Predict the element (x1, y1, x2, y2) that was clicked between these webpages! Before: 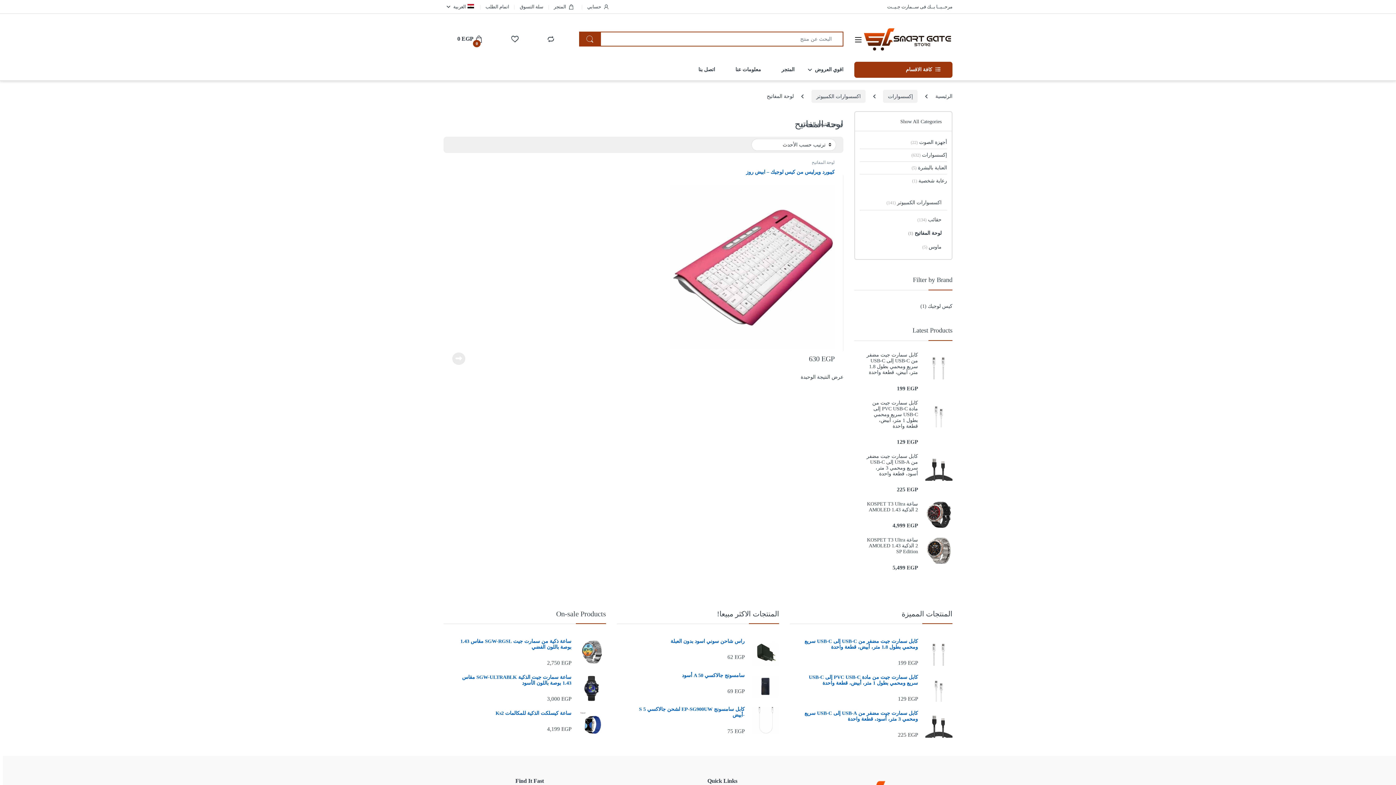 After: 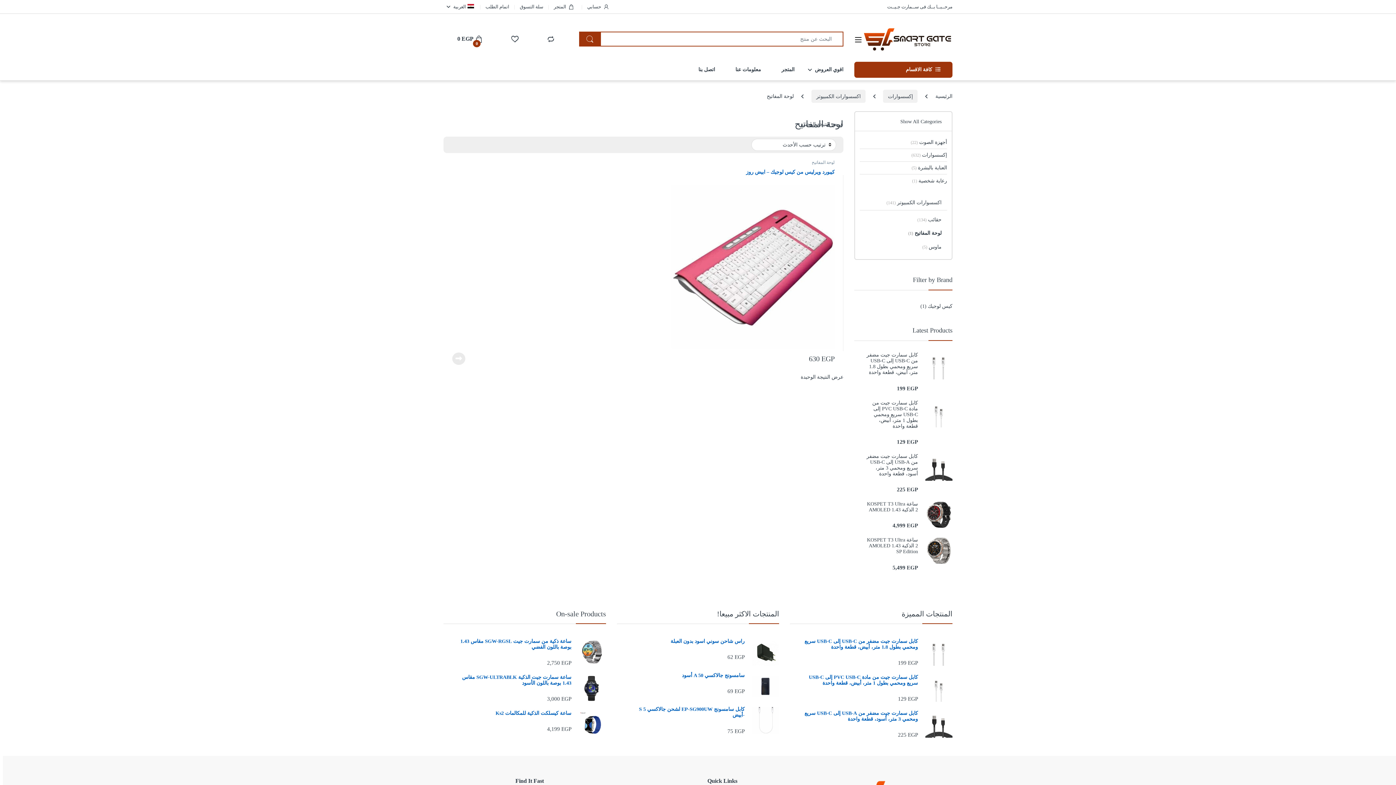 Action: label: كيس لوجيك bbox: (928, 303, 952, 308)